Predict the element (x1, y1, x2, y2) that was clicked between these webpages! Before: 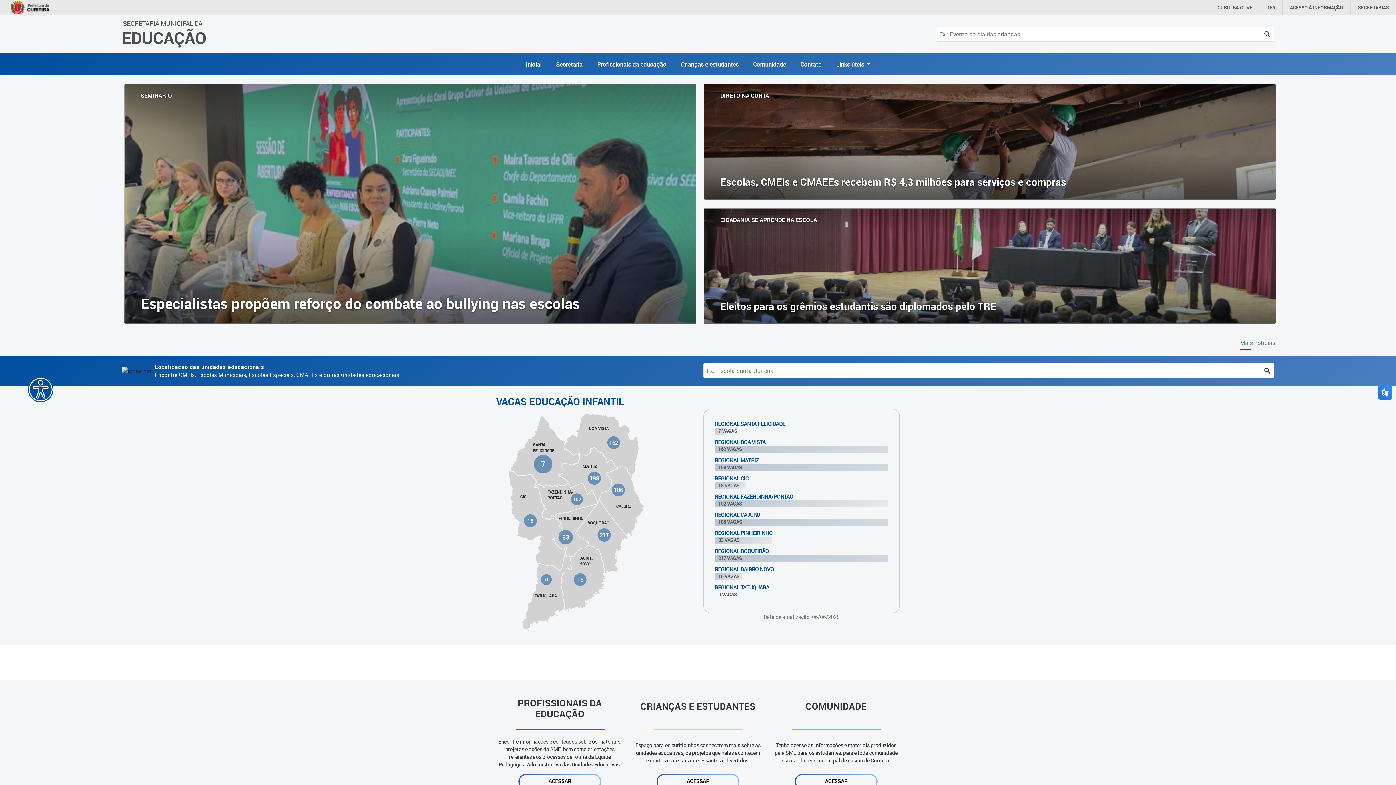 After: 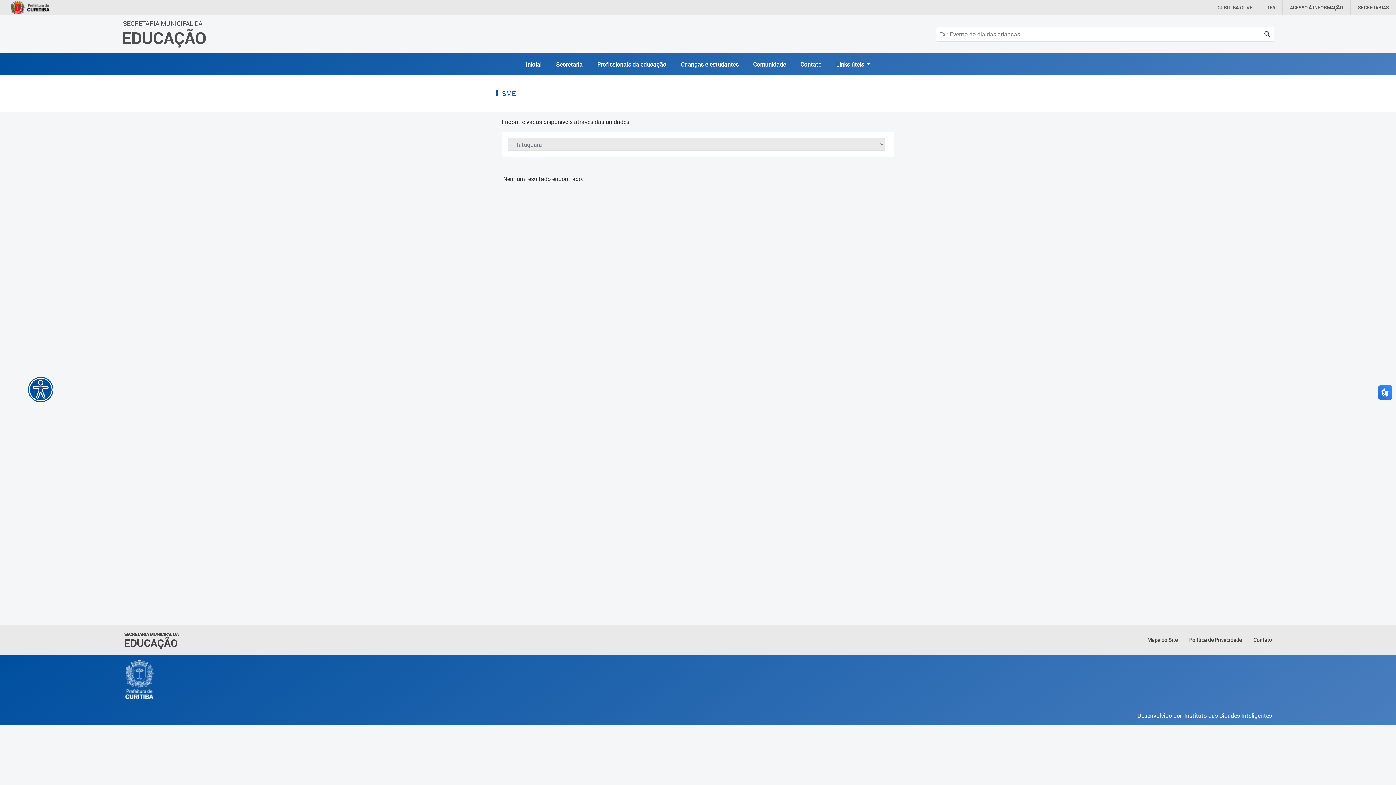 Action: bbox: (718, 591, 737, 598) label: 0 VAGAS